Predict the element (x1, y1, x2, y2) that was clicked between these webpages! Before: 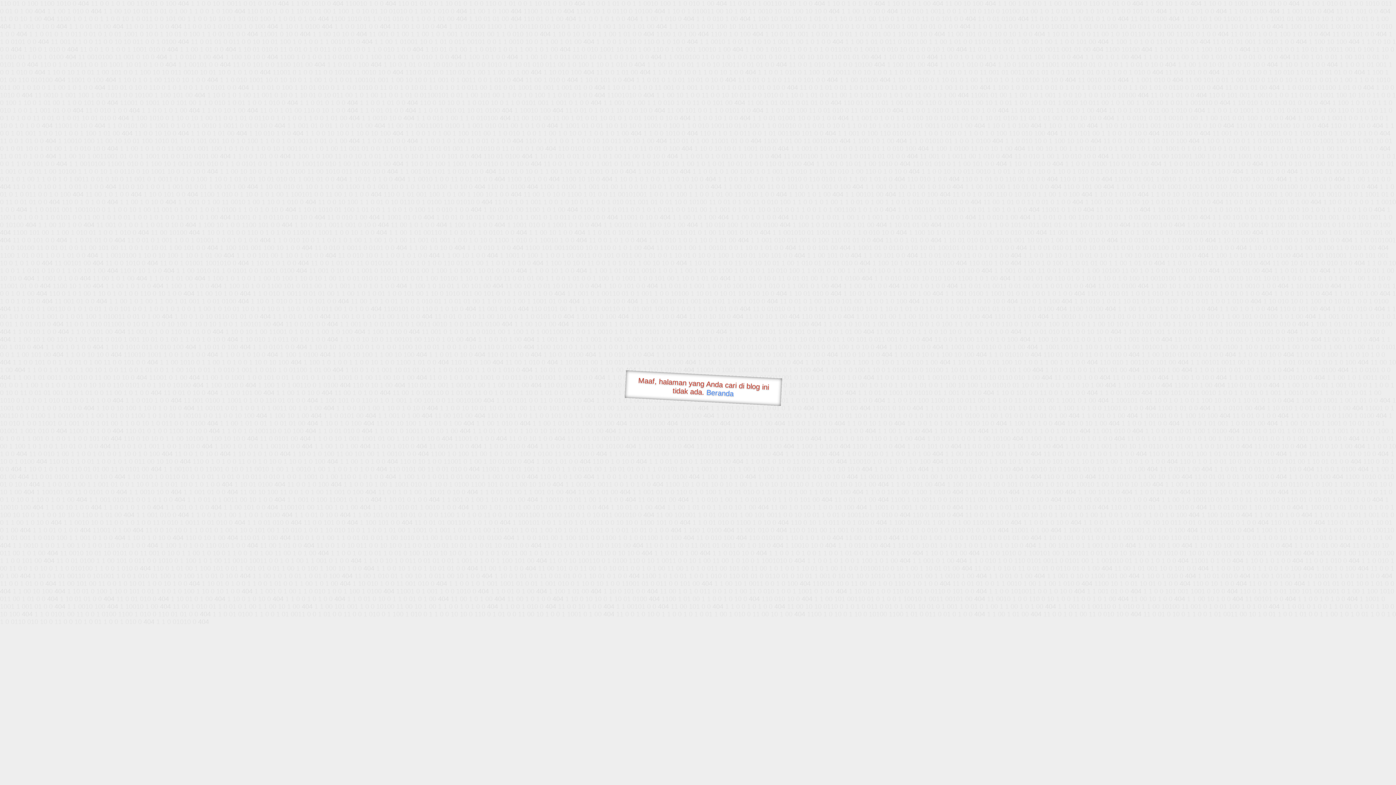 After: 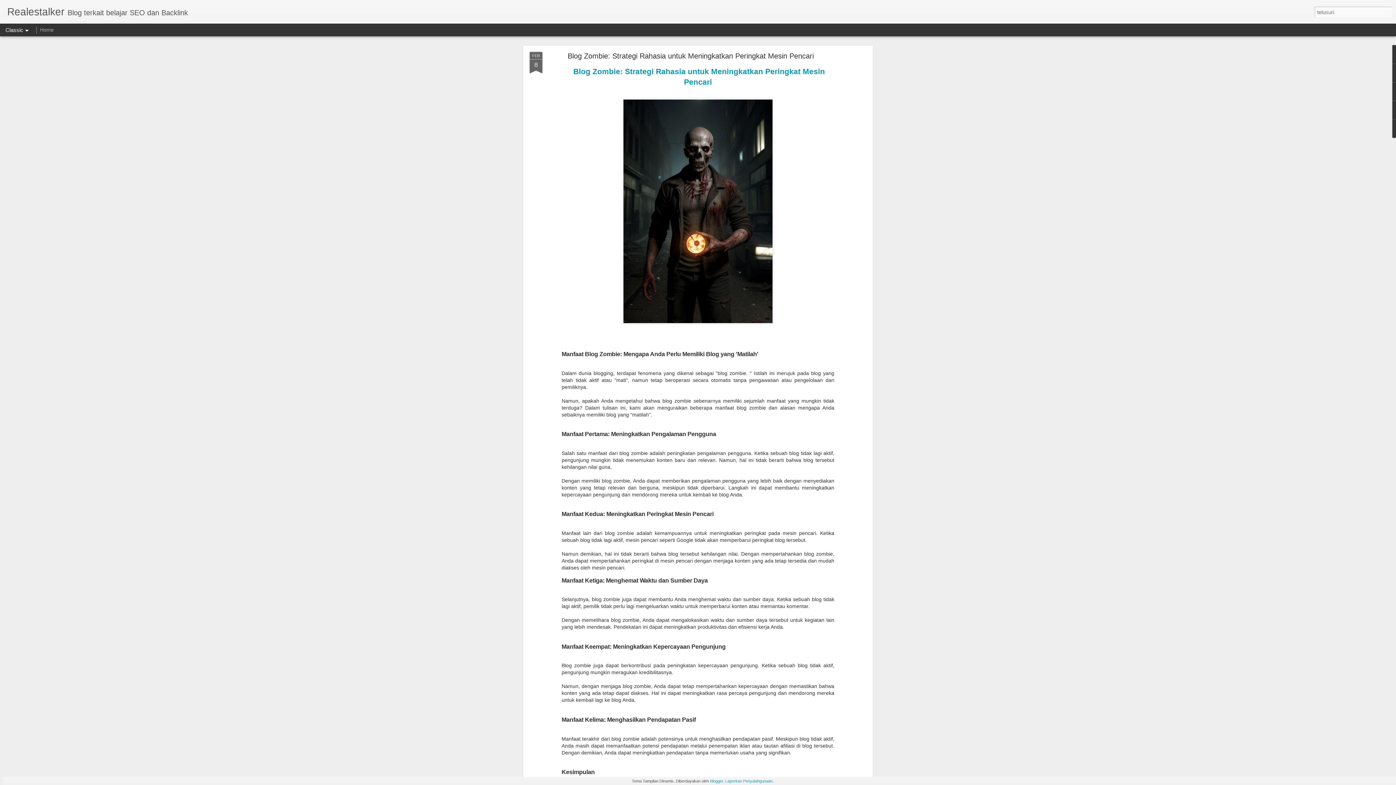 Action: bbox: (706, 388, 734, 397) label: Beranda